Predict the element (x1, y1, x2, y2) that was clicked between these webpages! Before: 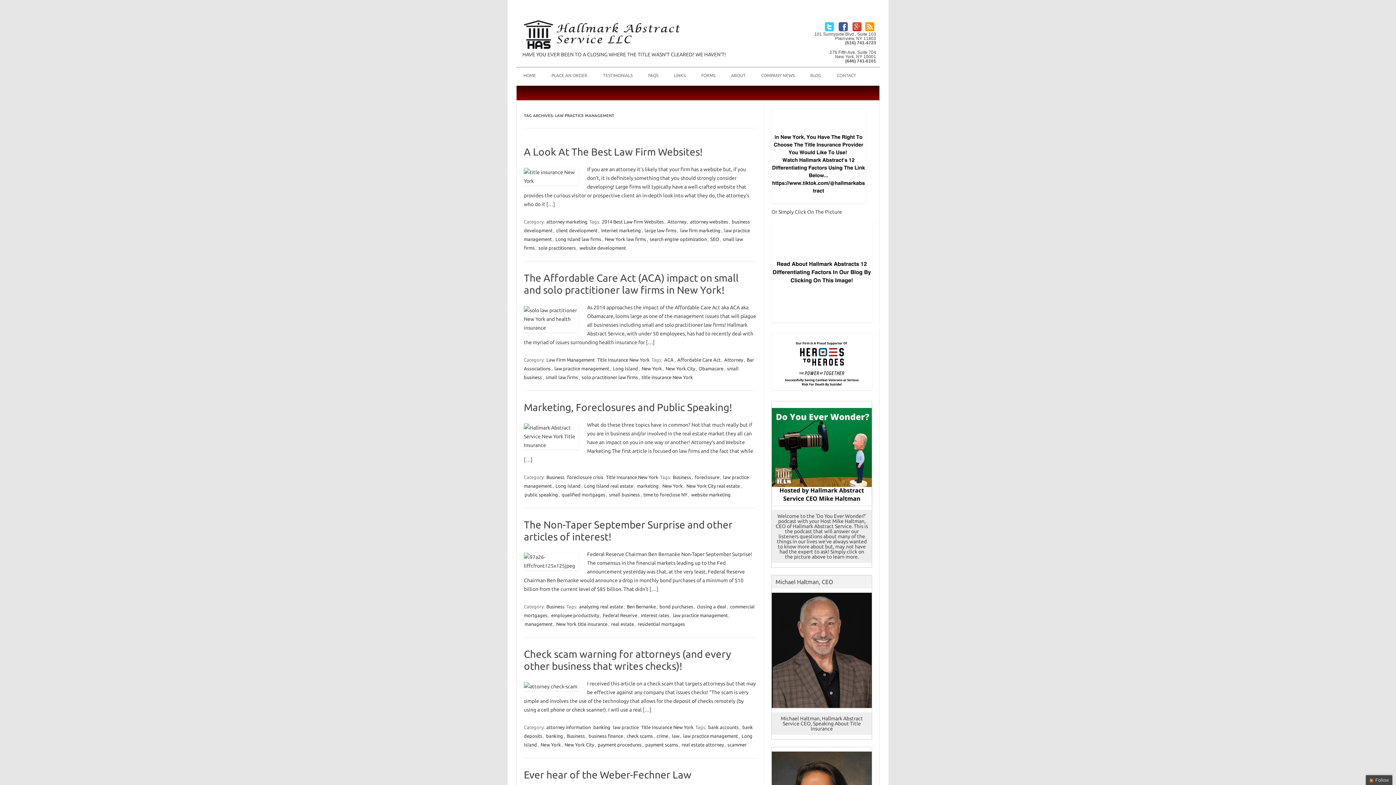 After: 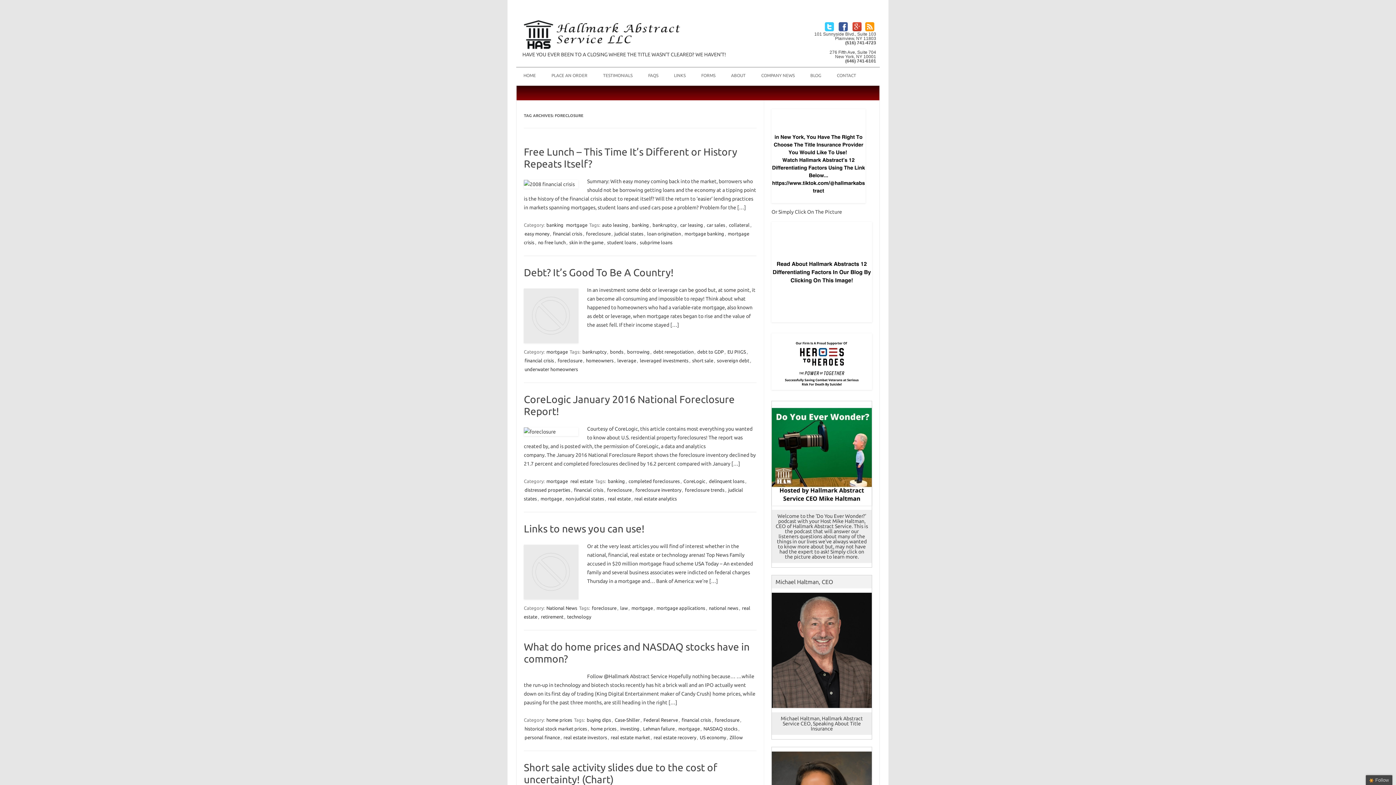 Action: label: foreclosure bbox: (694, 474, 720, 480)